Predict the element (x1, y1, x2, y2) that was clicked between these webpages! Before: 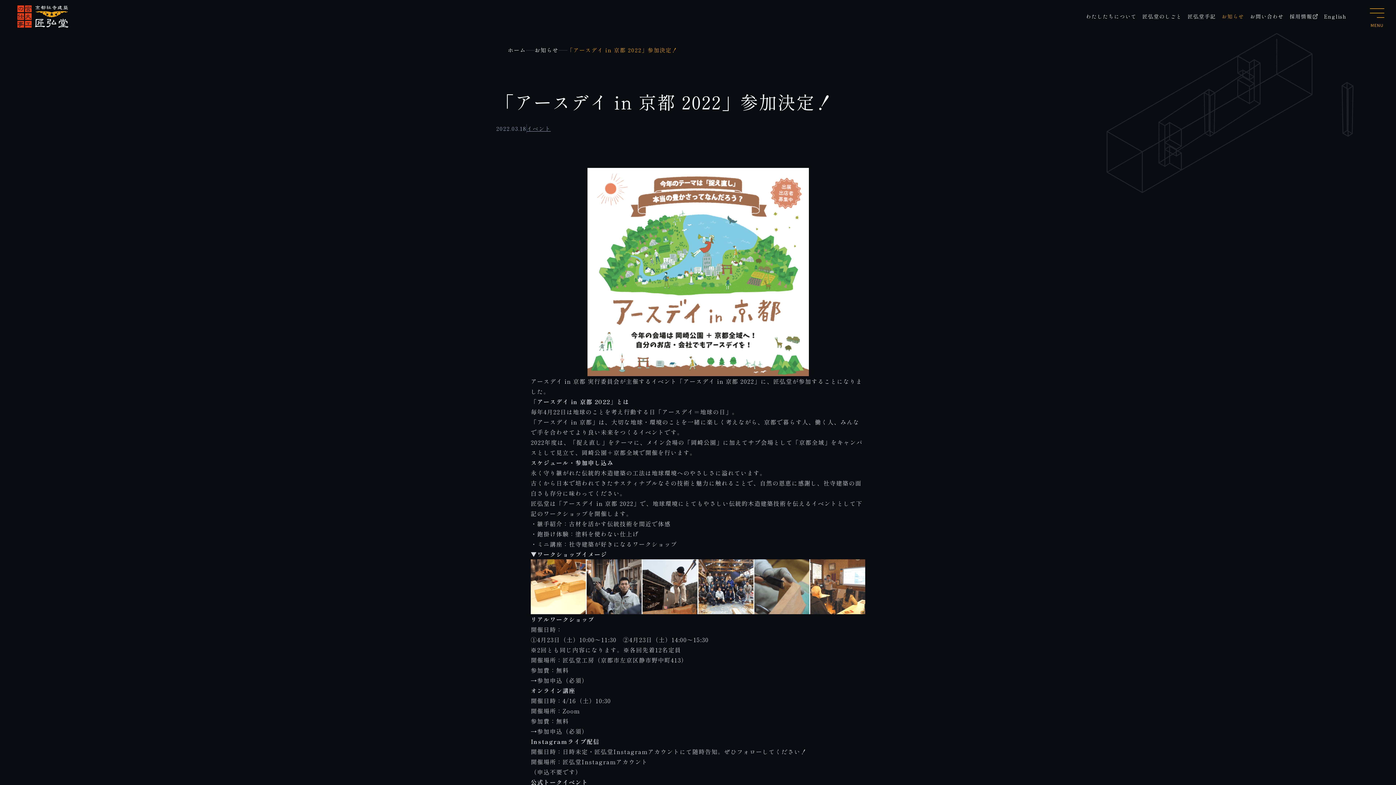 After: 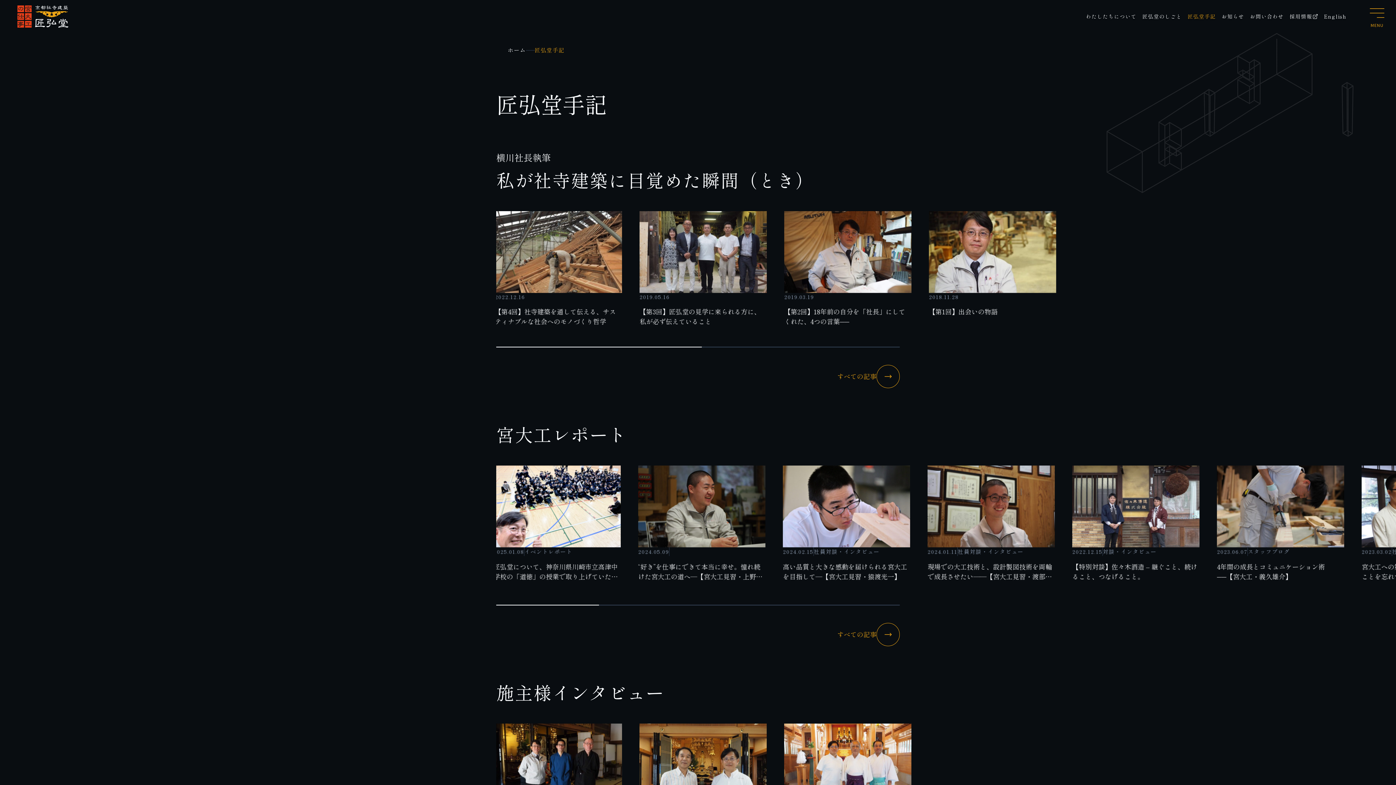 Action: bbox: (1185, 9, 1219, 23) label: 匠弘堂手記